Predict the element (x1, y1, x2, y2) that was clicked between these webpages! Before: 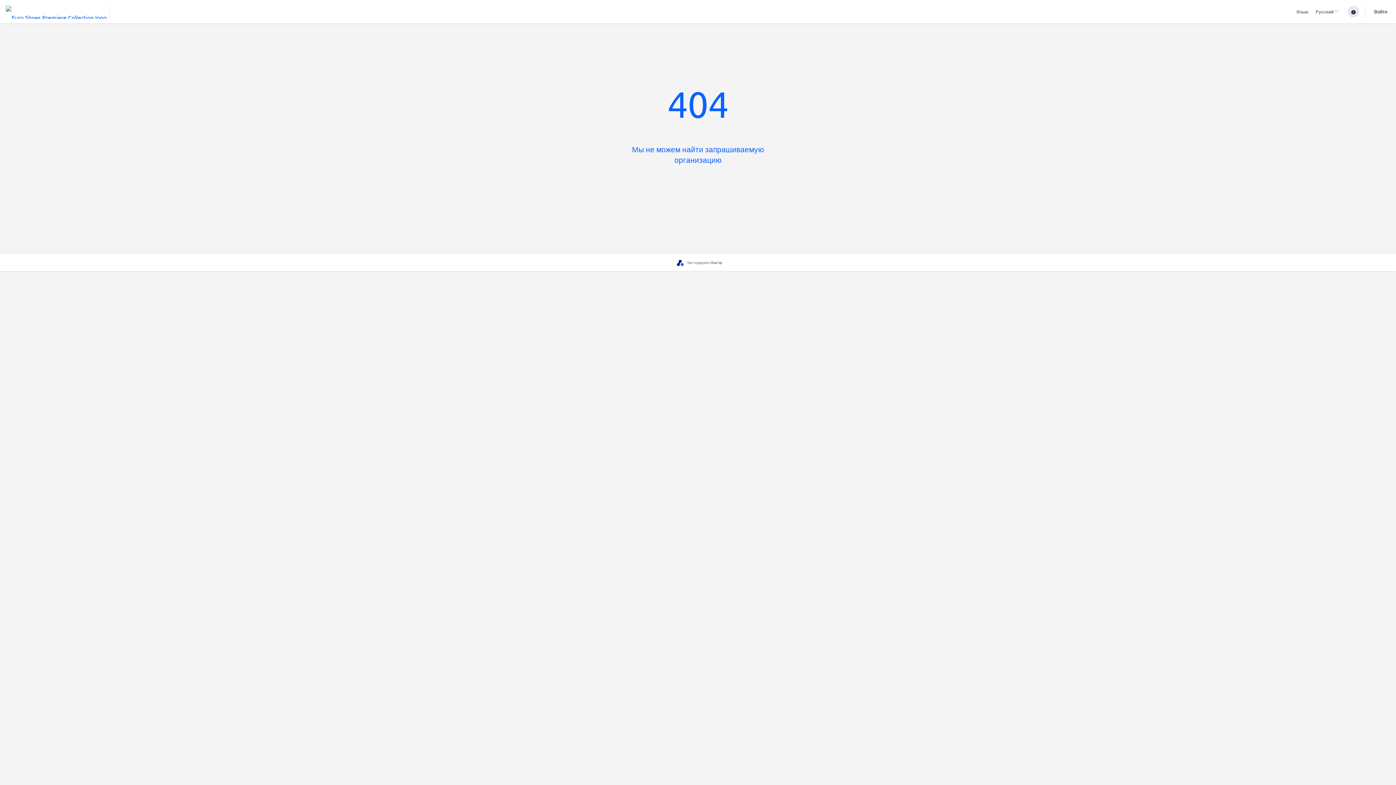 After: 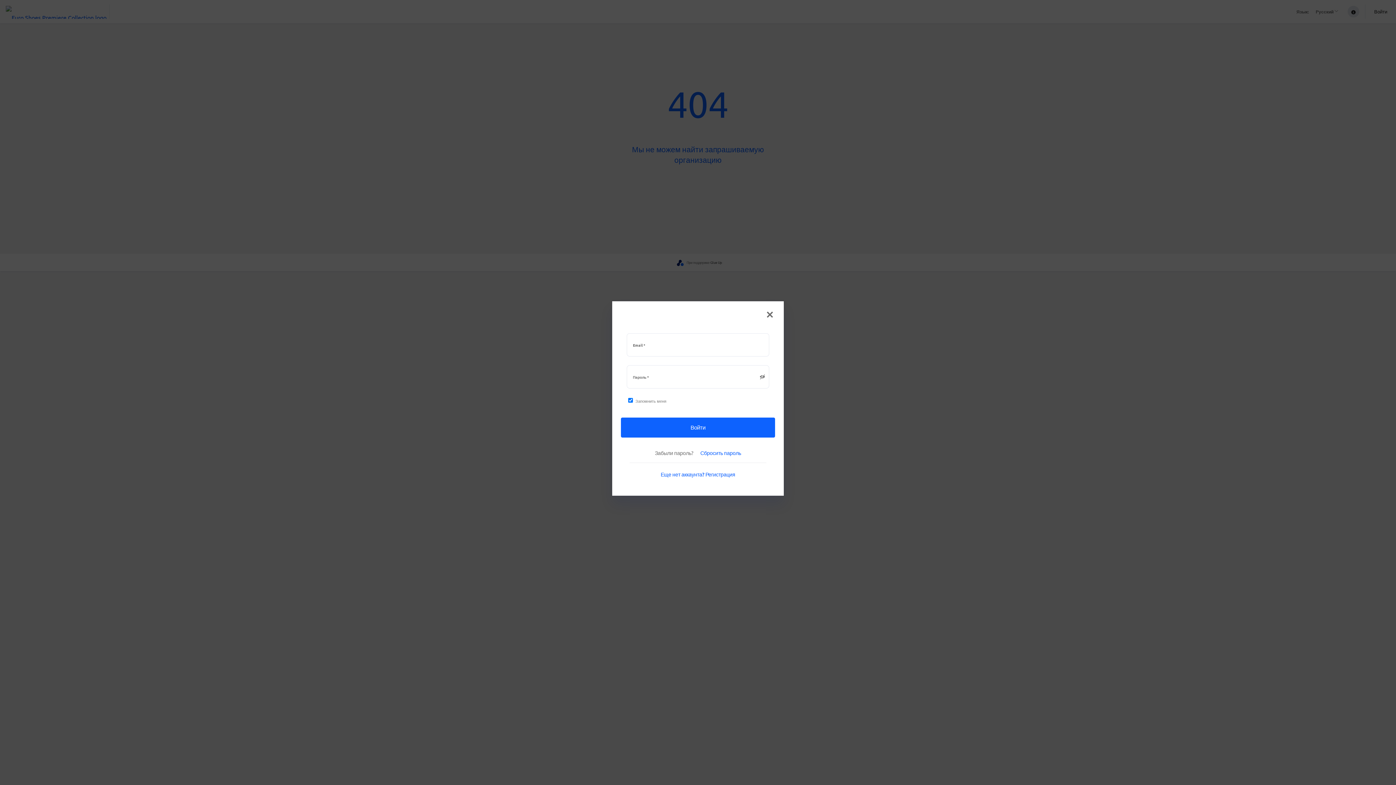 Action: label: Войти bbox: (1365, 4, 1396, 18)